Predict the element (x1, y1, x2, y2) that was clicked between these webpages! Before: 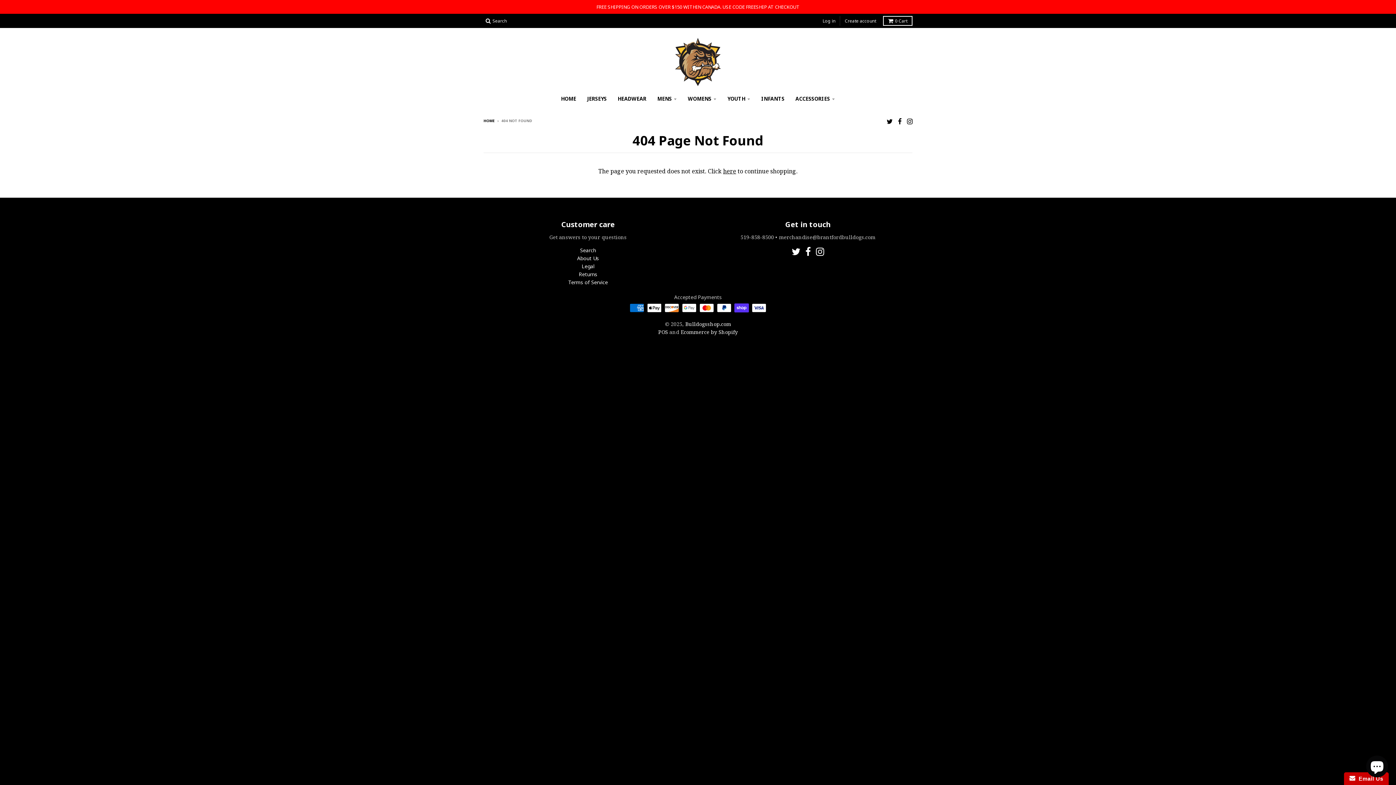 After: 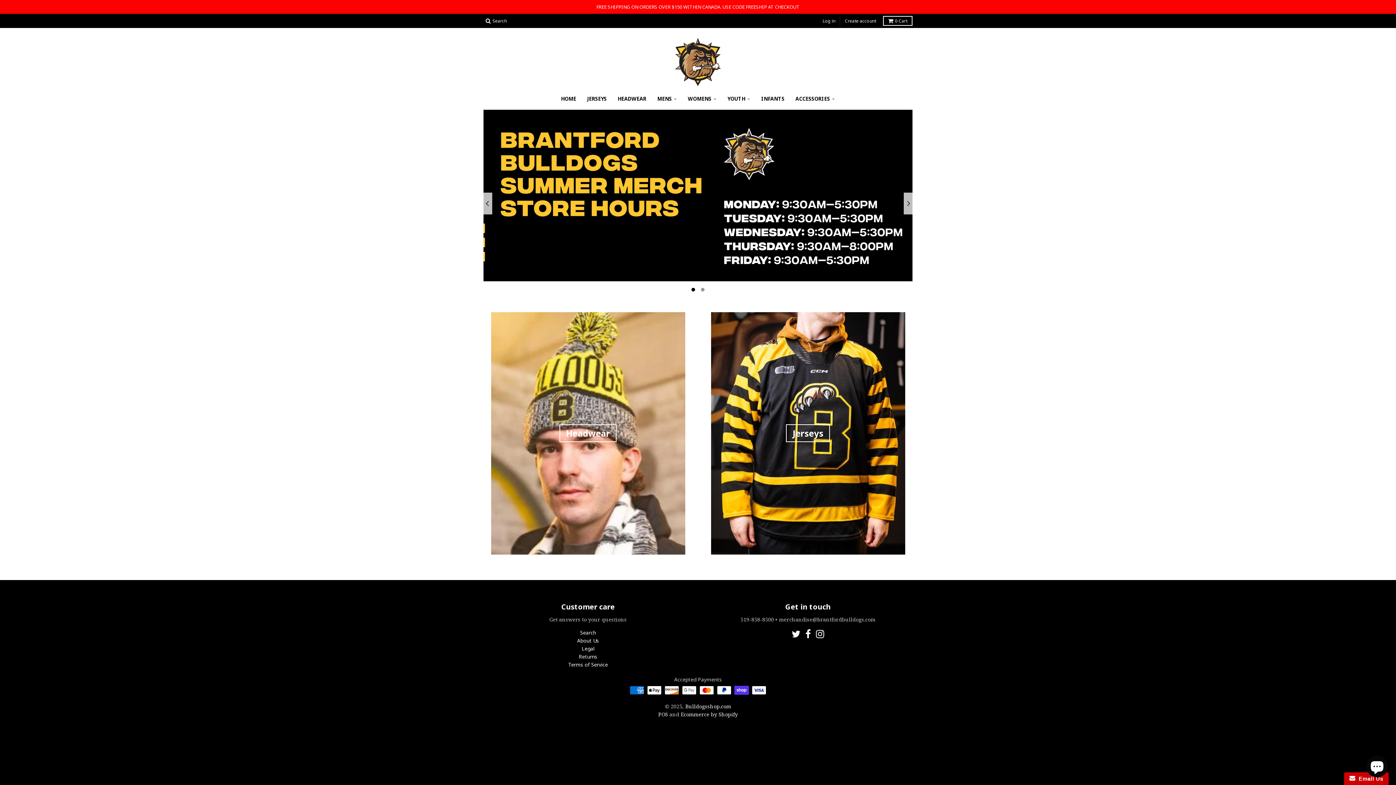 Action: label: Bulldogsshop.com bbox: (685, 320, 731, 327)